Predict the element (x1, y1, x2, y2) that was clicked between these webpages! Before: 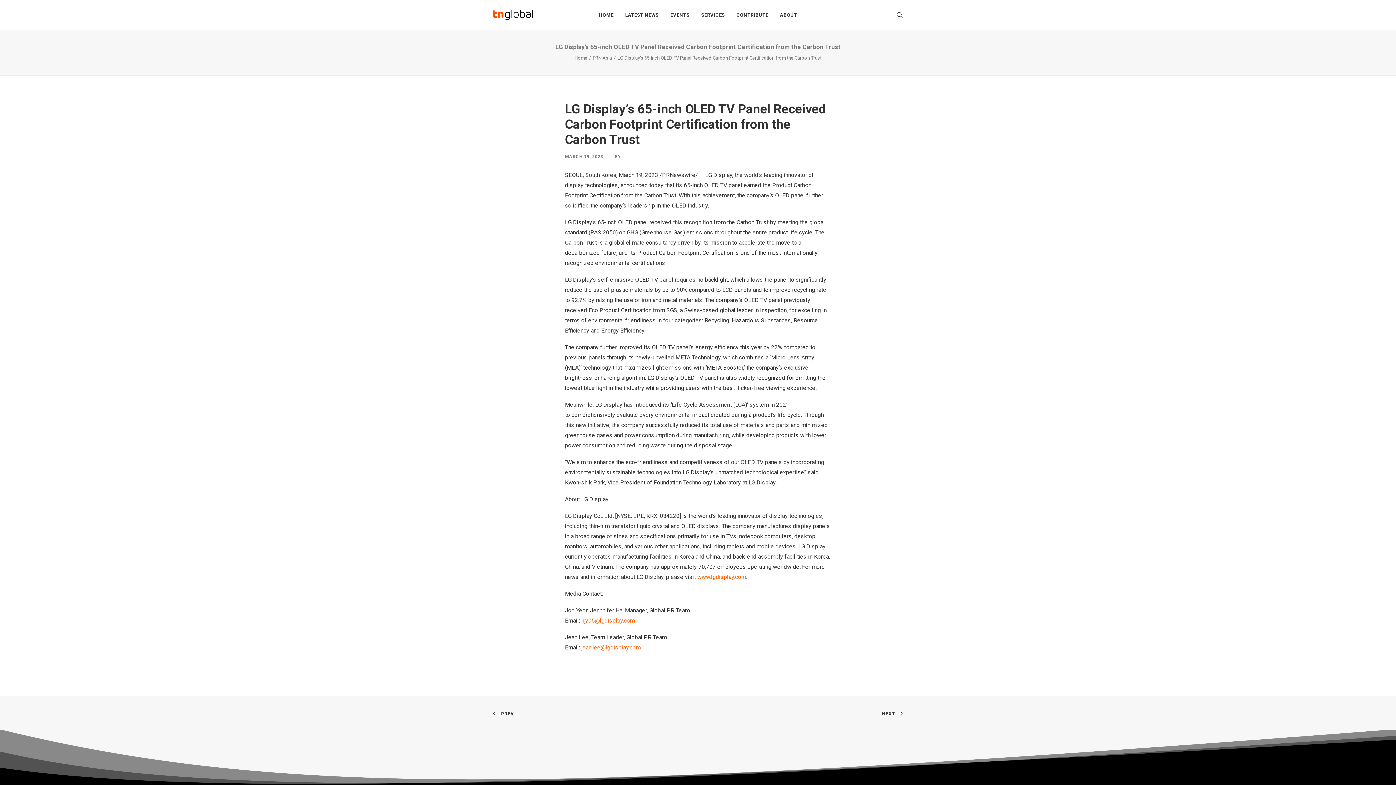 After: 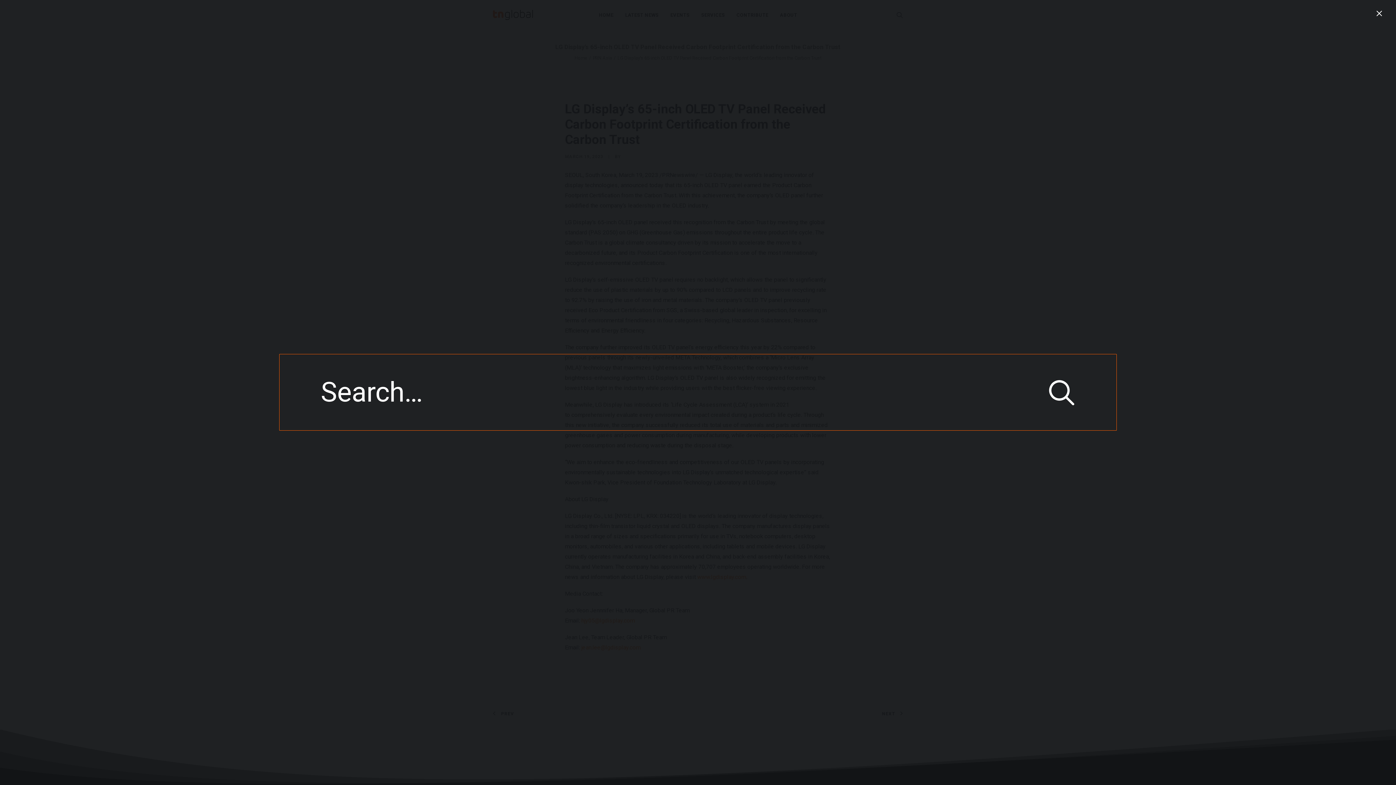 Action: label: Search bbox: (896, 0, 903, 29)